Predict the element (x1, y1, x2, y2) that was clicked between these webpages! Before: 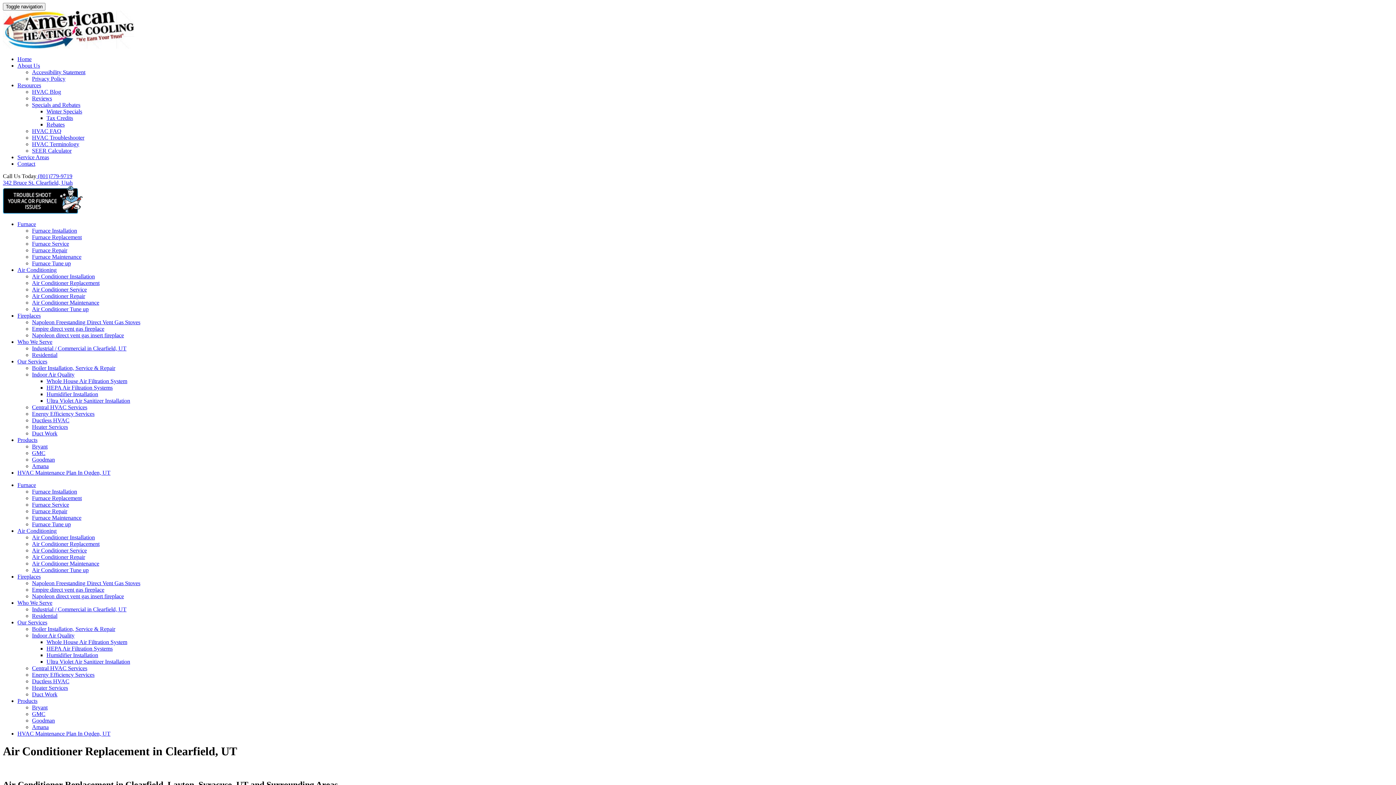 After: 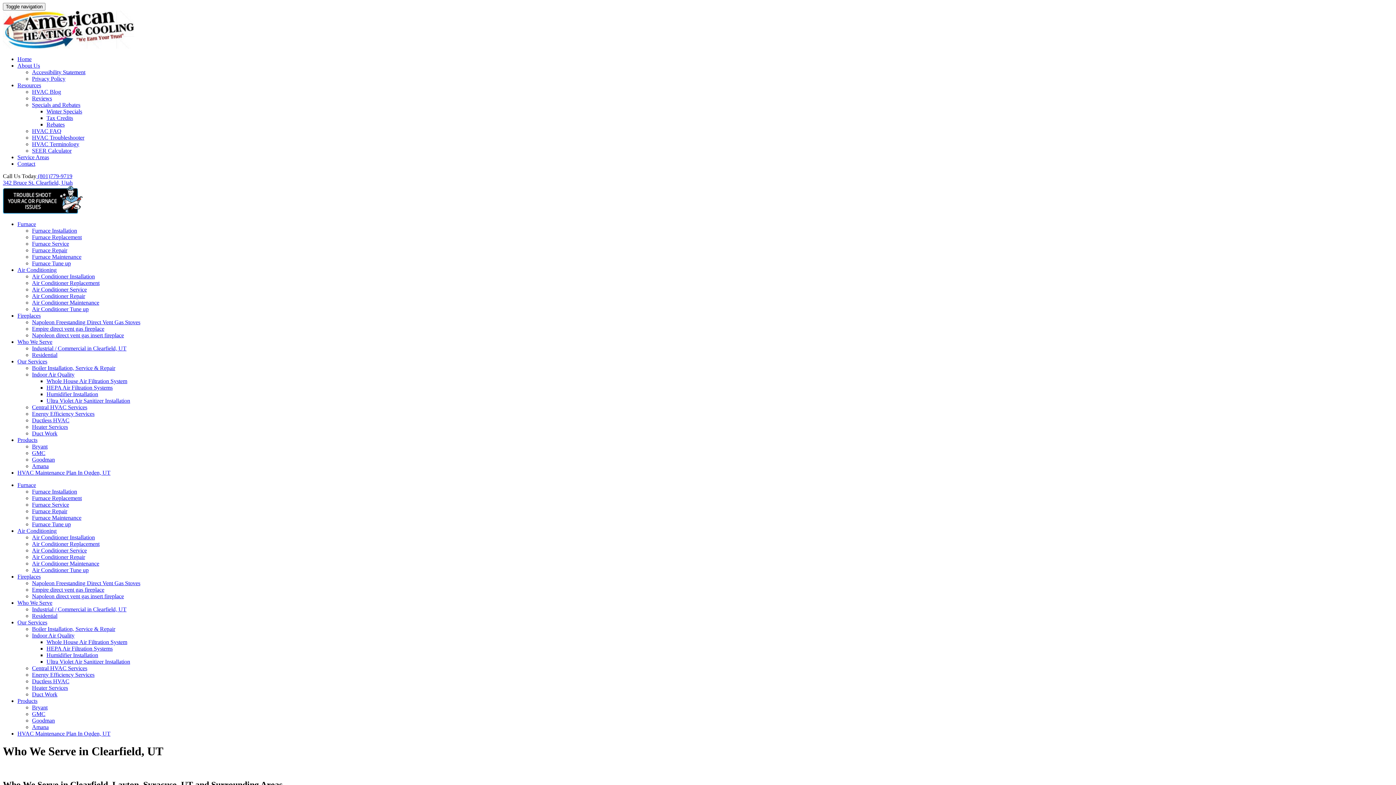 Action: label: Who We Serve bbox: (17, 600, 52, 606)